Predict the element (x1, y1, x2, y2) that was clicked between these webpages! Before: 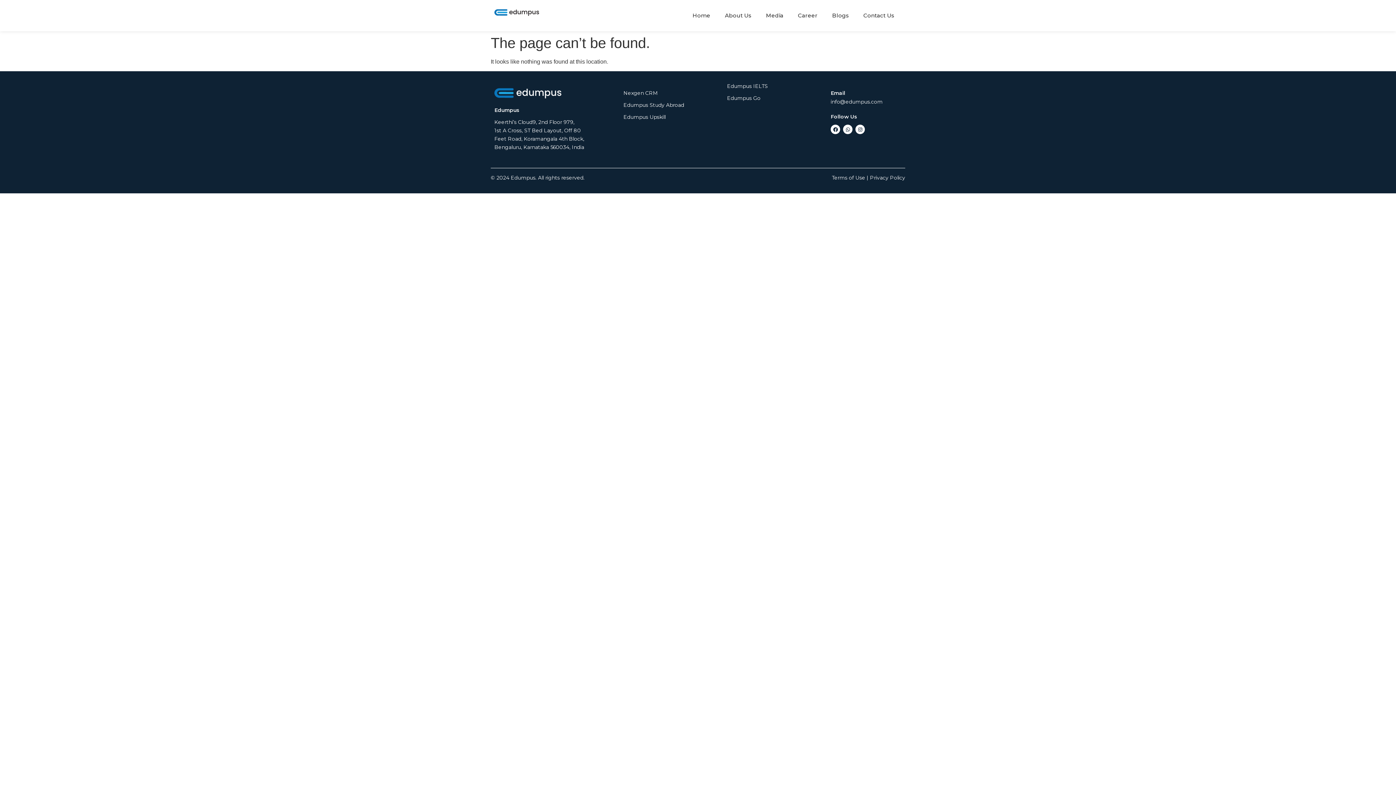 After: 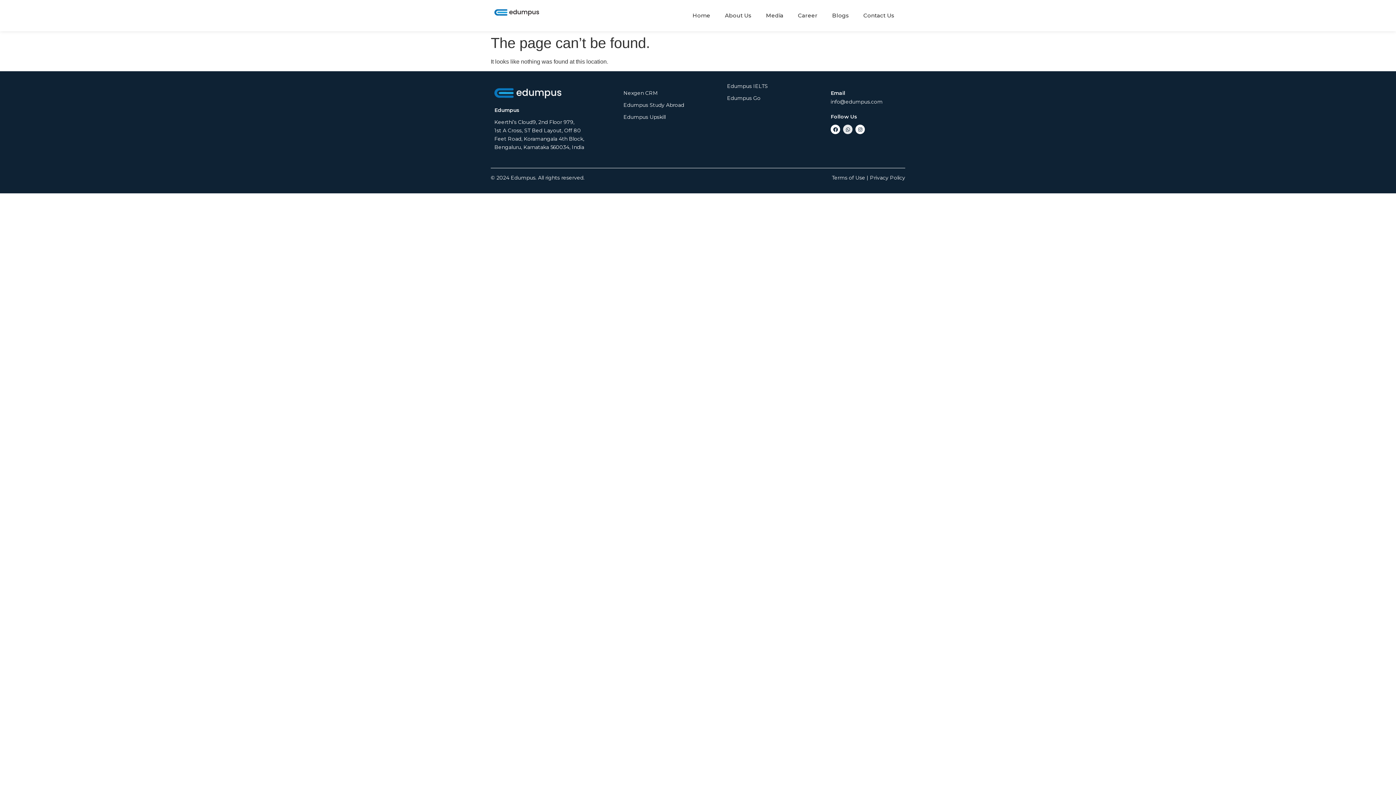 Action: label: Whatsapp bbox: (843, 124, 852, 134)